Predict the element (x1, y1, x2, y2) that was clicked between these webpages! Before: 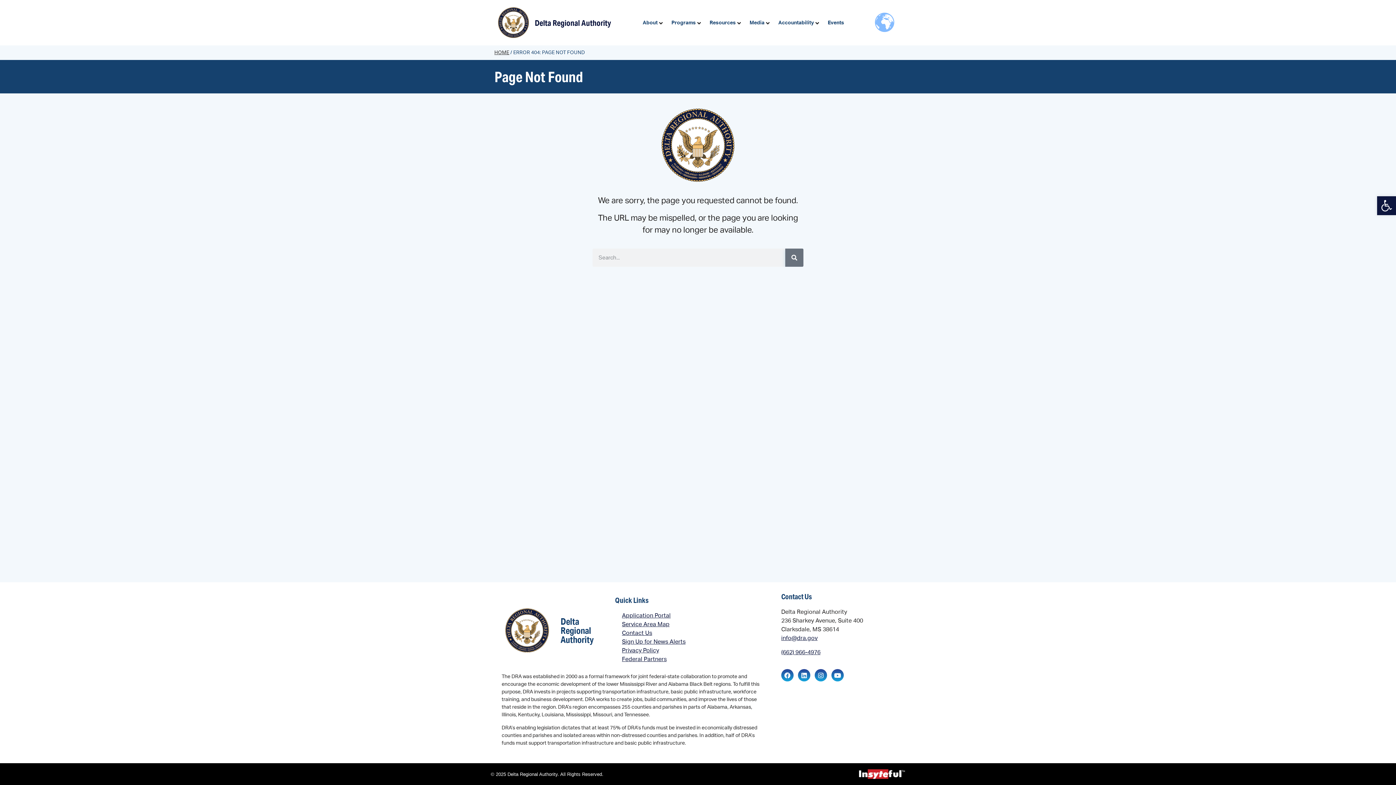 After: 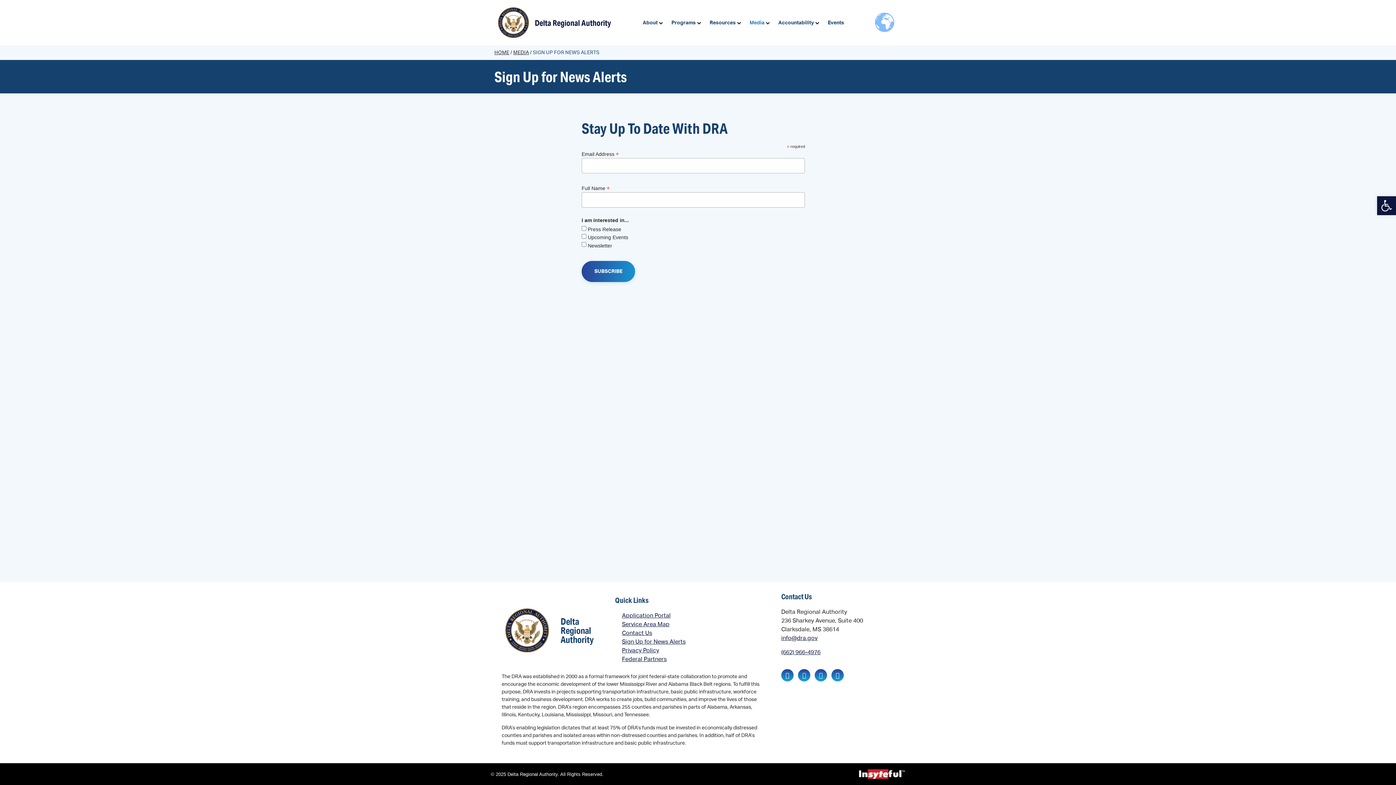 Action: label: Sign Up for News Alerts bbox: (615, 637, 755, 646)